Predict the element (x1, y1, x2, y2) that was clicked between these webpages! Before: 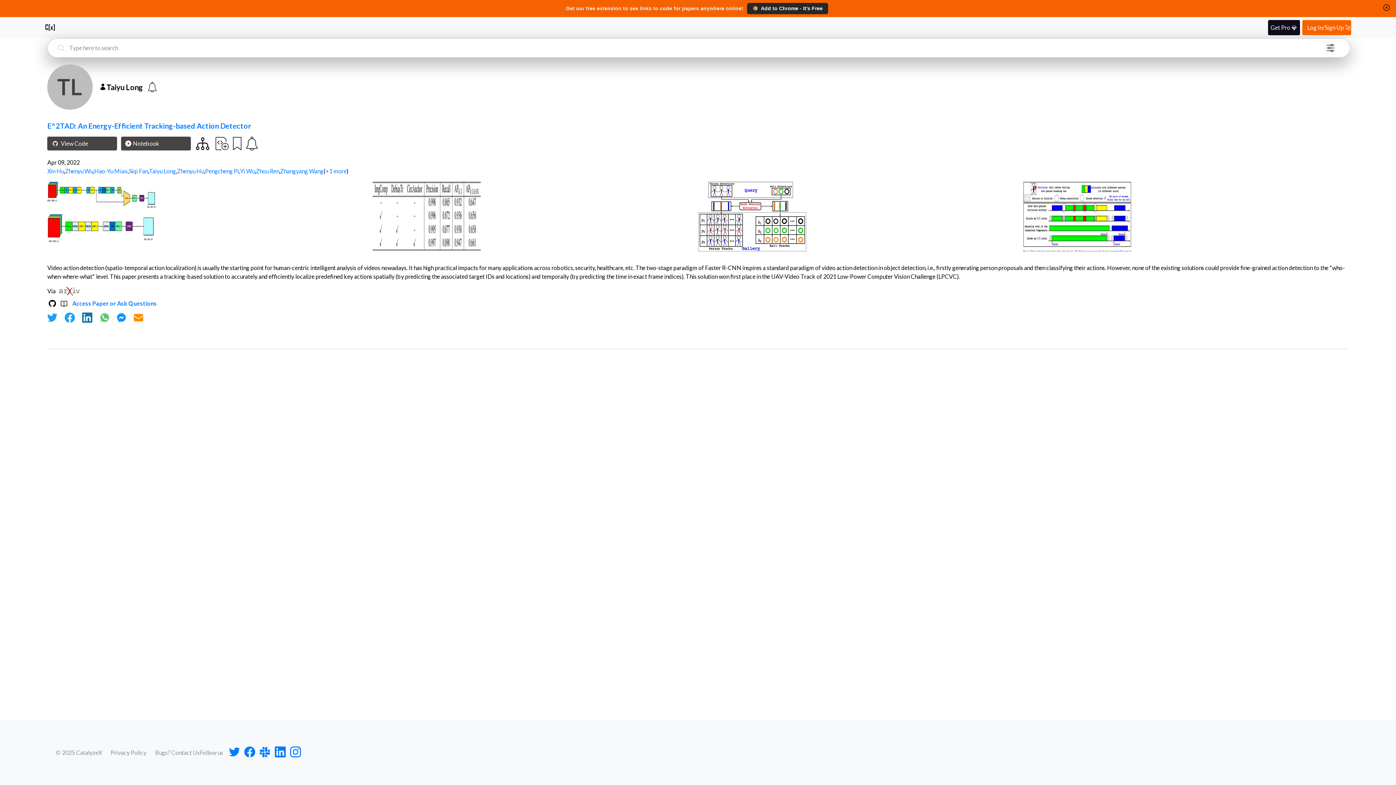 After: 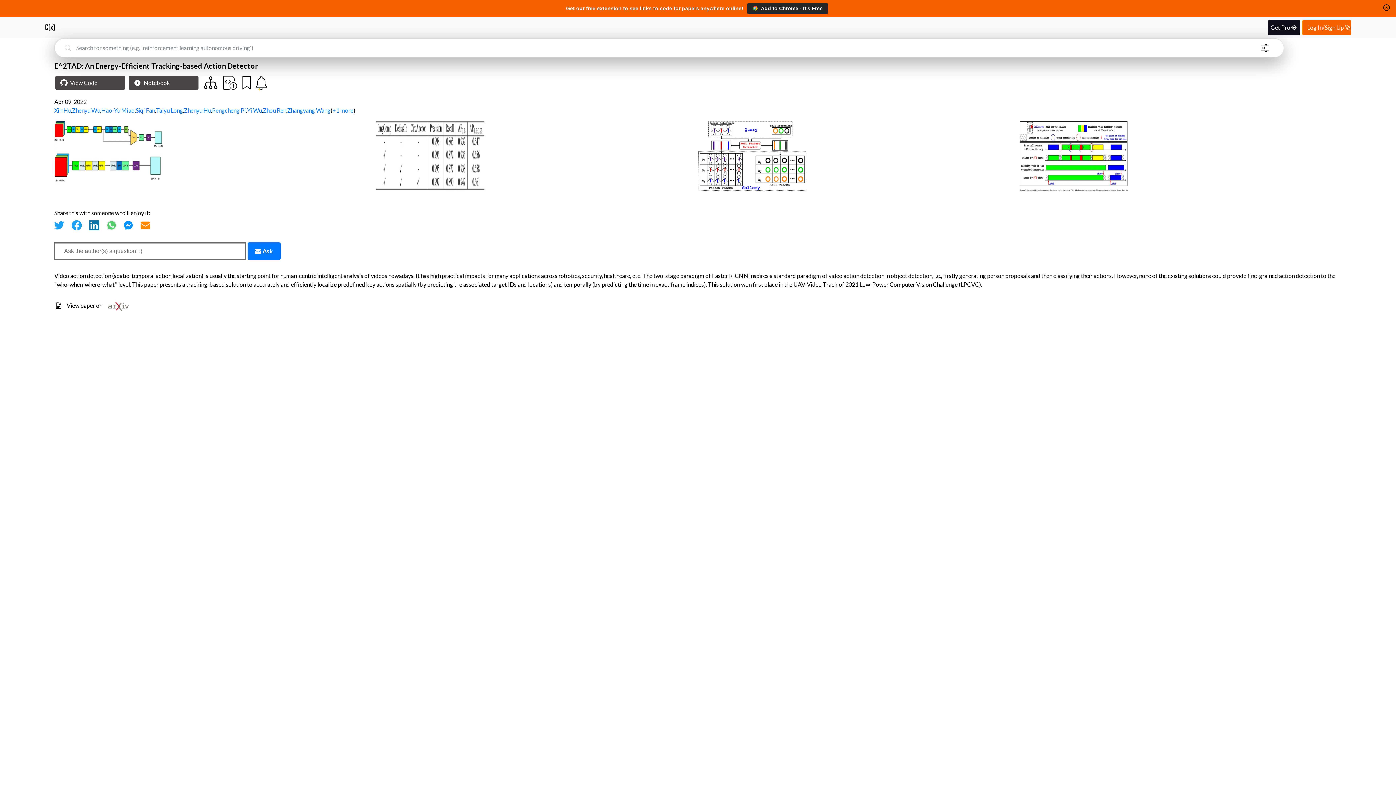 Action: bbox: (47, 121, 250, 130) label: E^2TAD: An Energy-Efficient Tracking-based Action Detector